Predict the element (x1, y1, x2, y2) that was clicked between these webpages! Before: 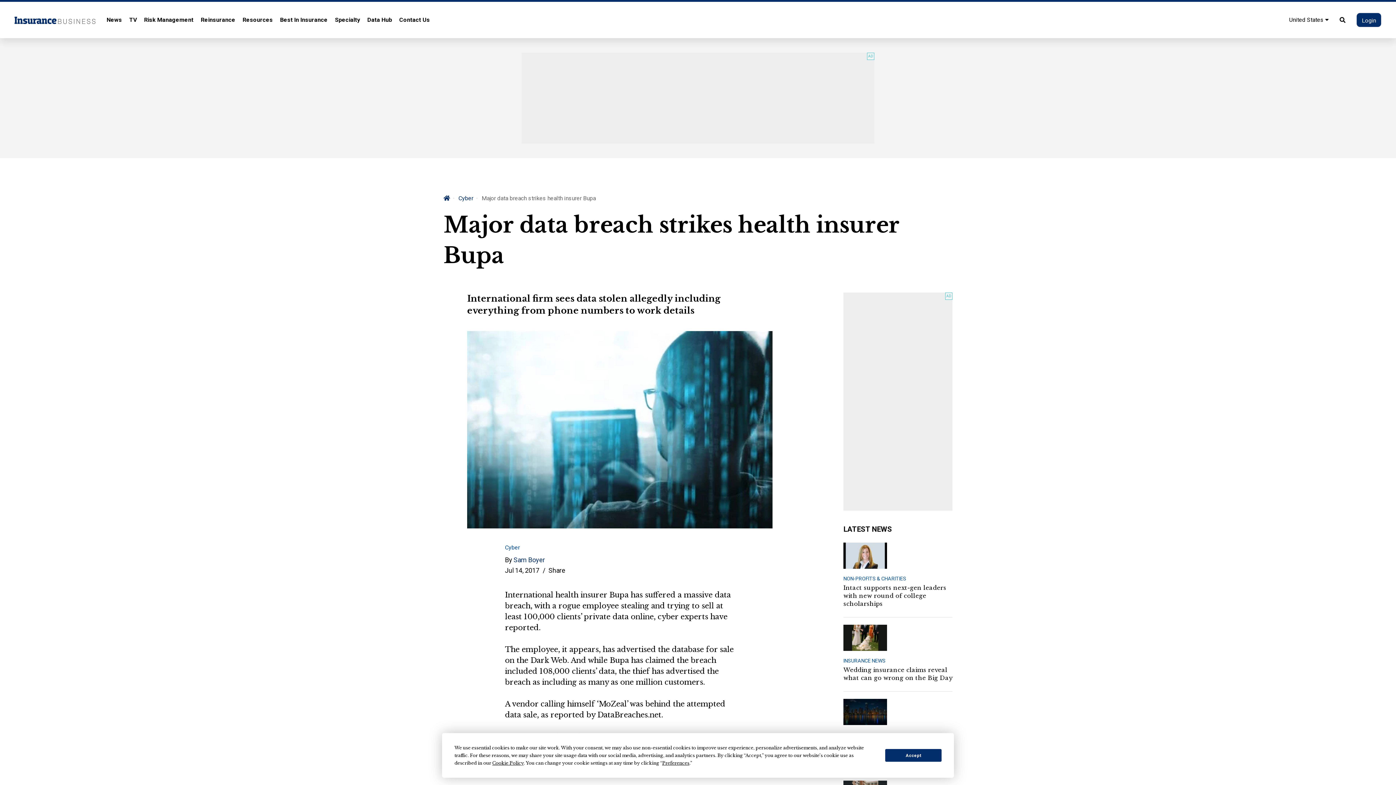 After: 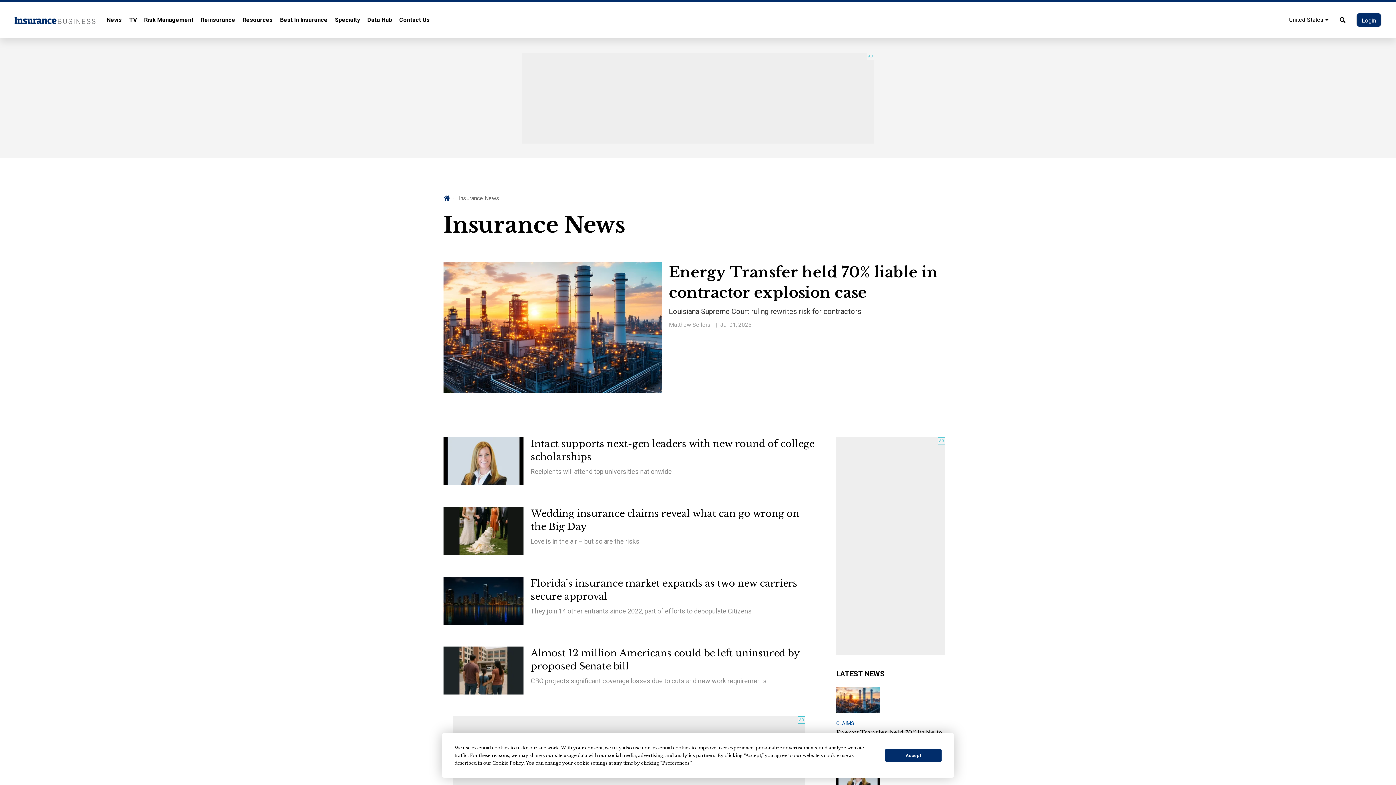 Action: label: INSURANCE NEWS bbox: (843, 658, 885, 663)